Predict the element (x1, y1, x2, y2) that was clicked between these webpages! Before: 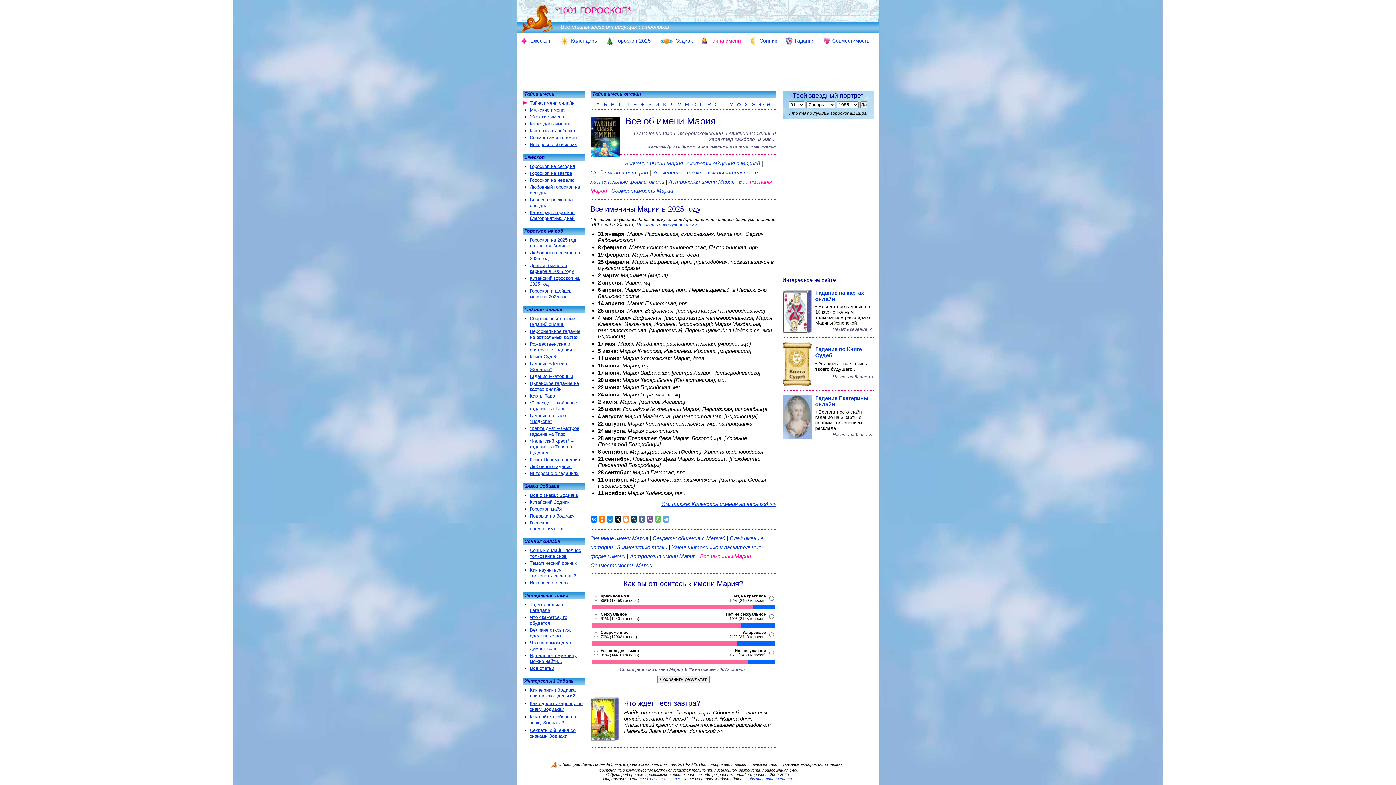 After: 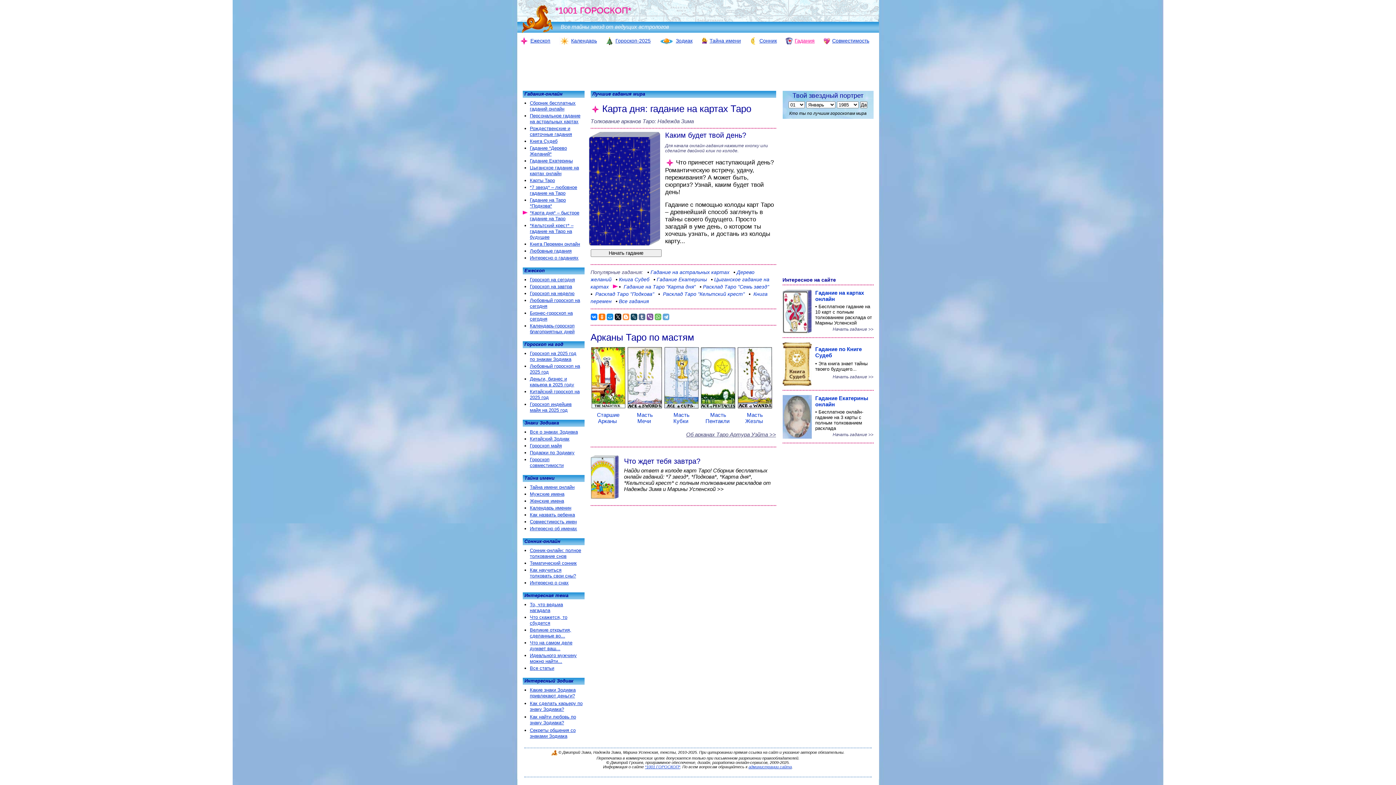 Action: label: *Карта дня* – быстрое гадание на Таро bbox: (530, 425, 579, 437)